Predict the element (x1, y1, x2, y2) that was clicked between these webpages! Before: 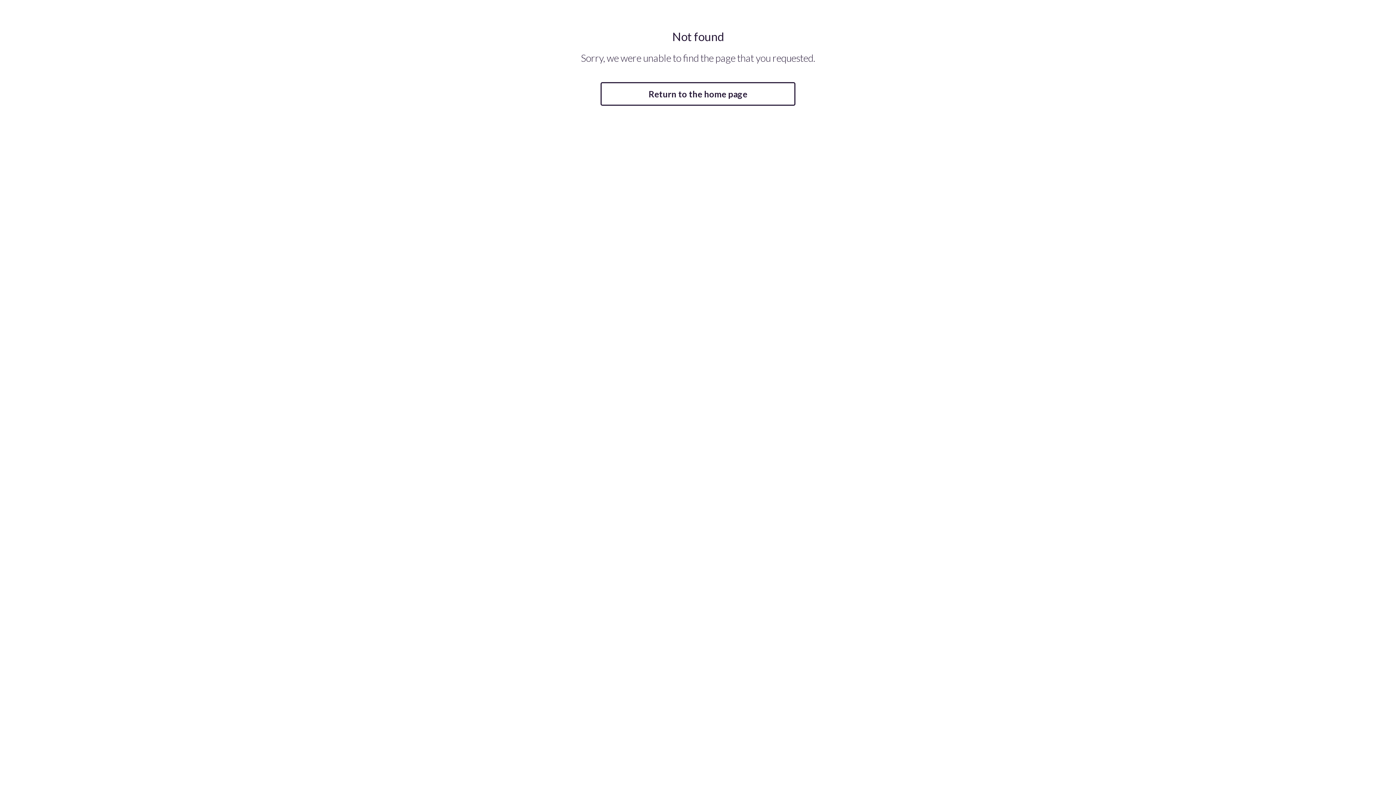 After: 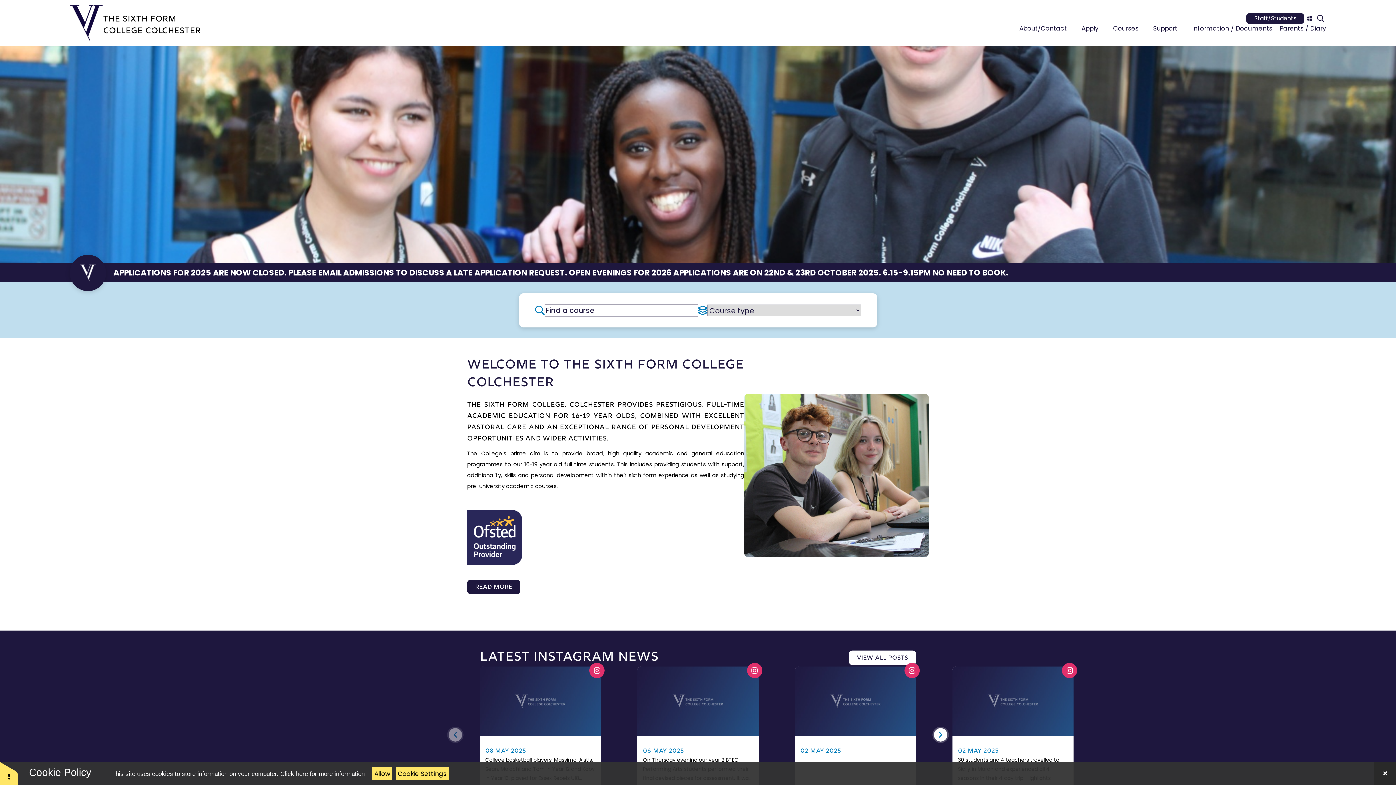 Action: bbox: (600, 82, 795, 105) label: Return to the home page